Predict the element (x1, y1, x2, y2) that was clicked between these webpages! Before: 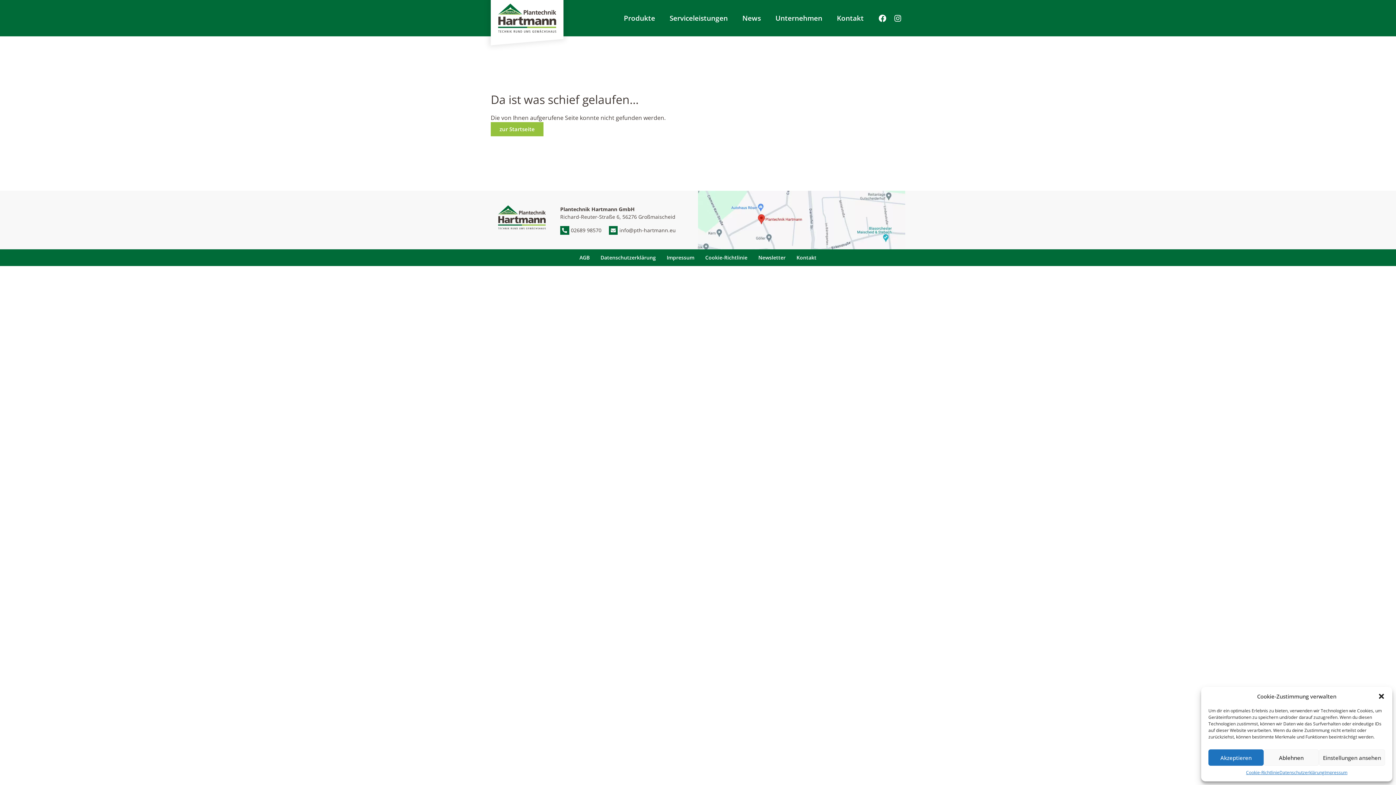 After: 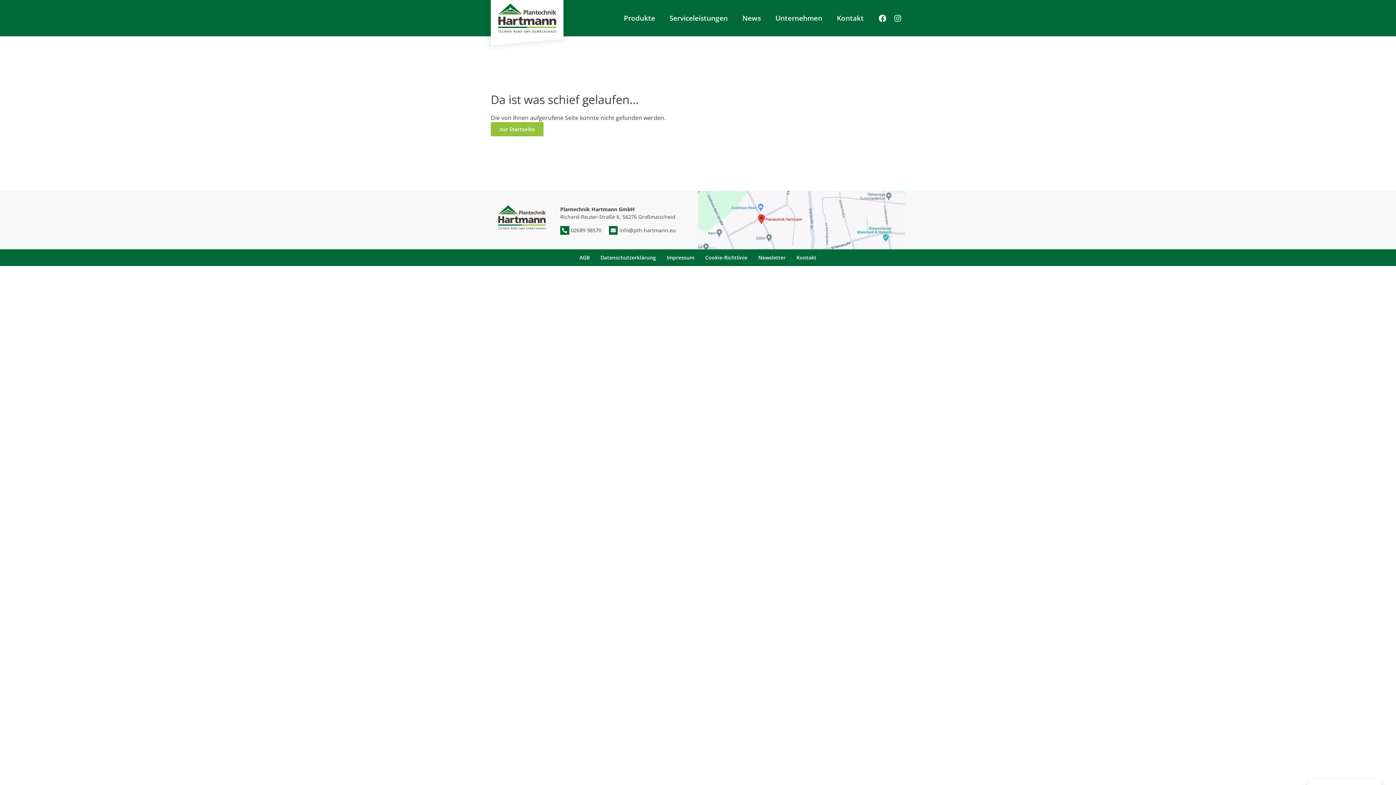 Action: label: Dialog schließen bbox: (1378, 693, 1385, 700)